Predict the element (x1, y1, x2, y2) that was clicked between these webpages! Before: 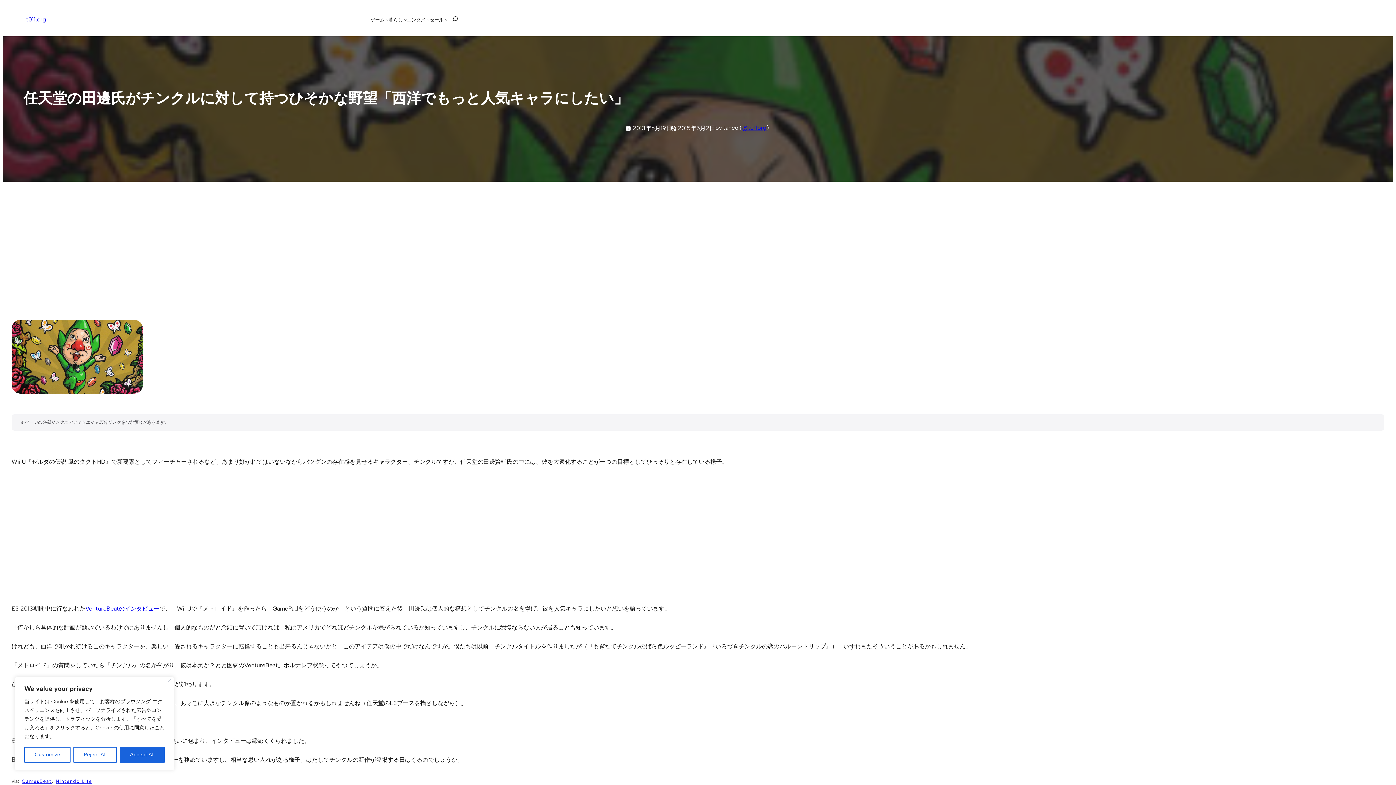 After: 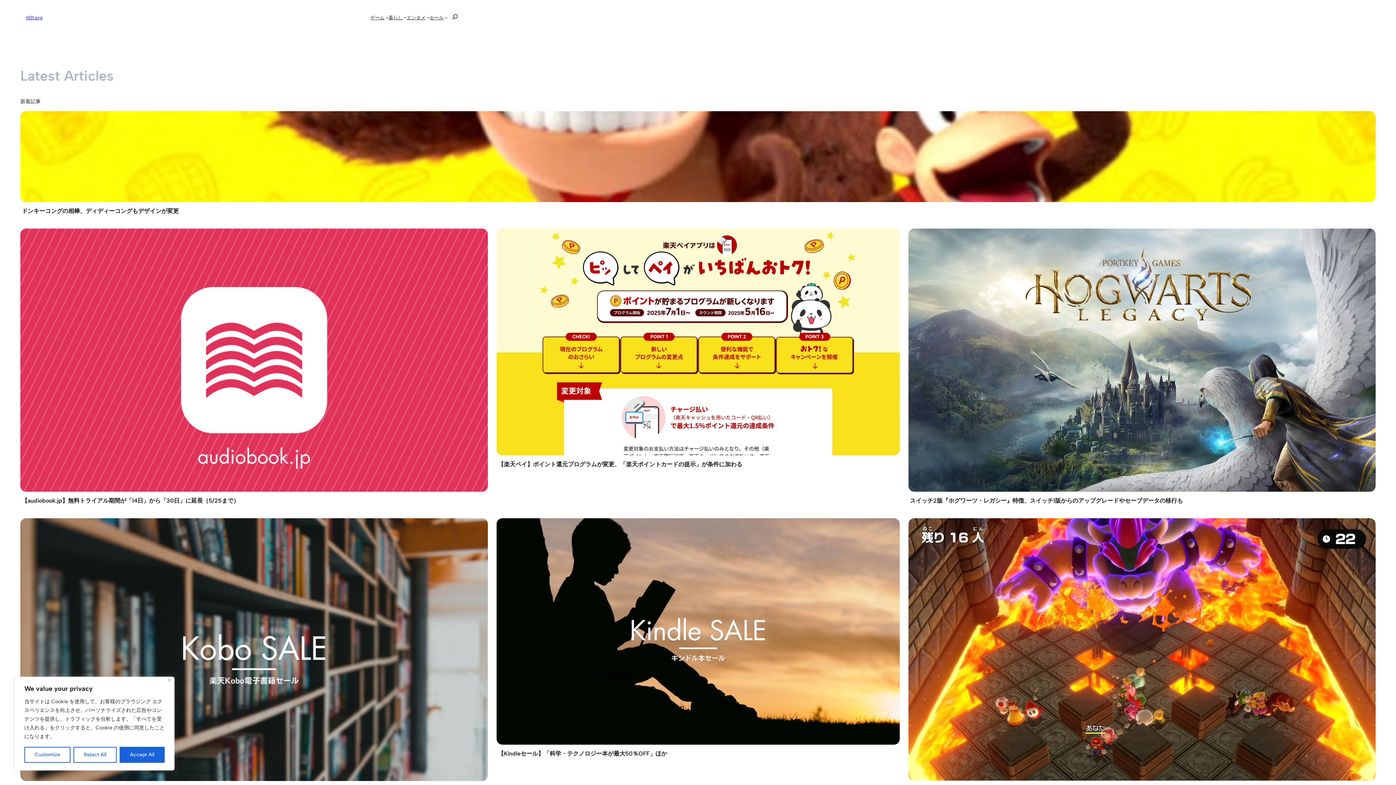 Action: bbox: (26, 16, 46, 22) label: t011.org